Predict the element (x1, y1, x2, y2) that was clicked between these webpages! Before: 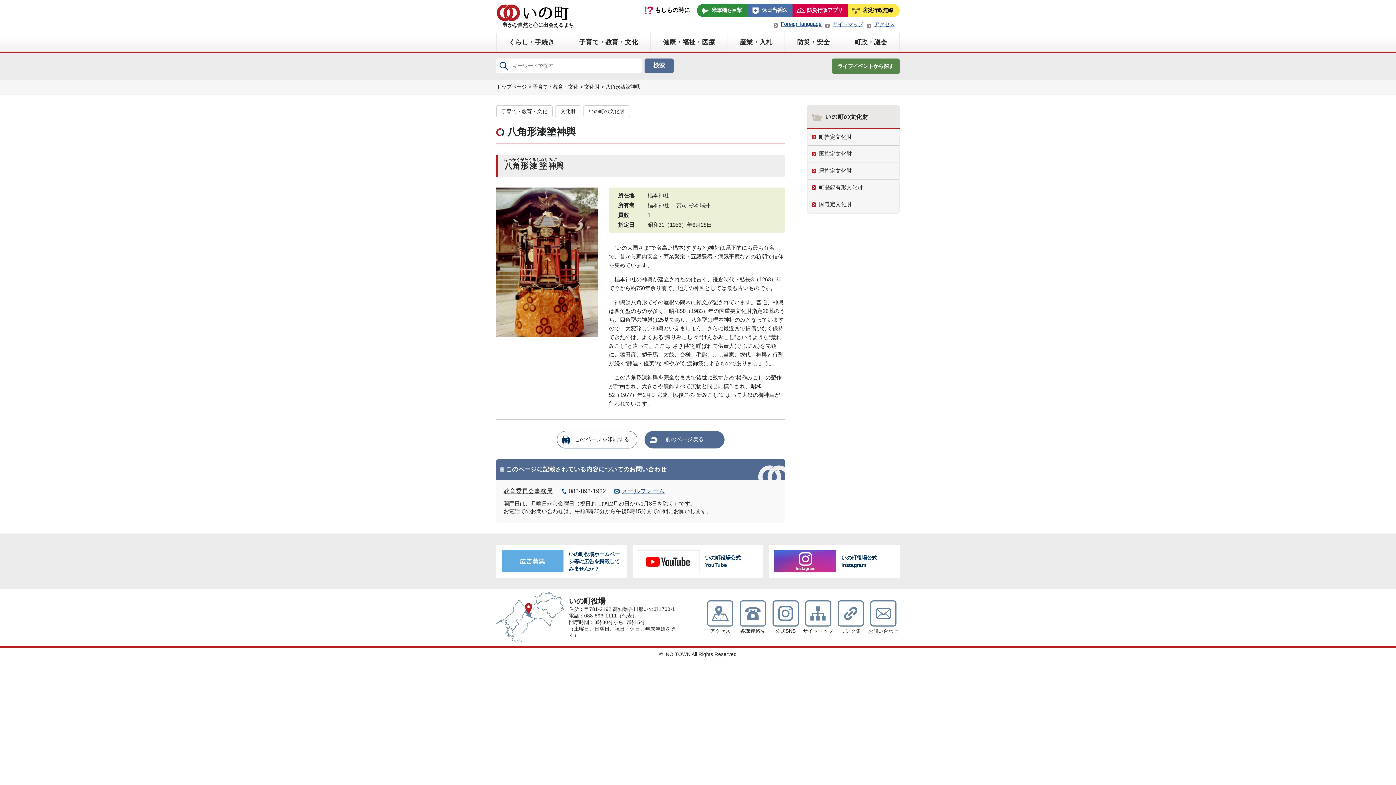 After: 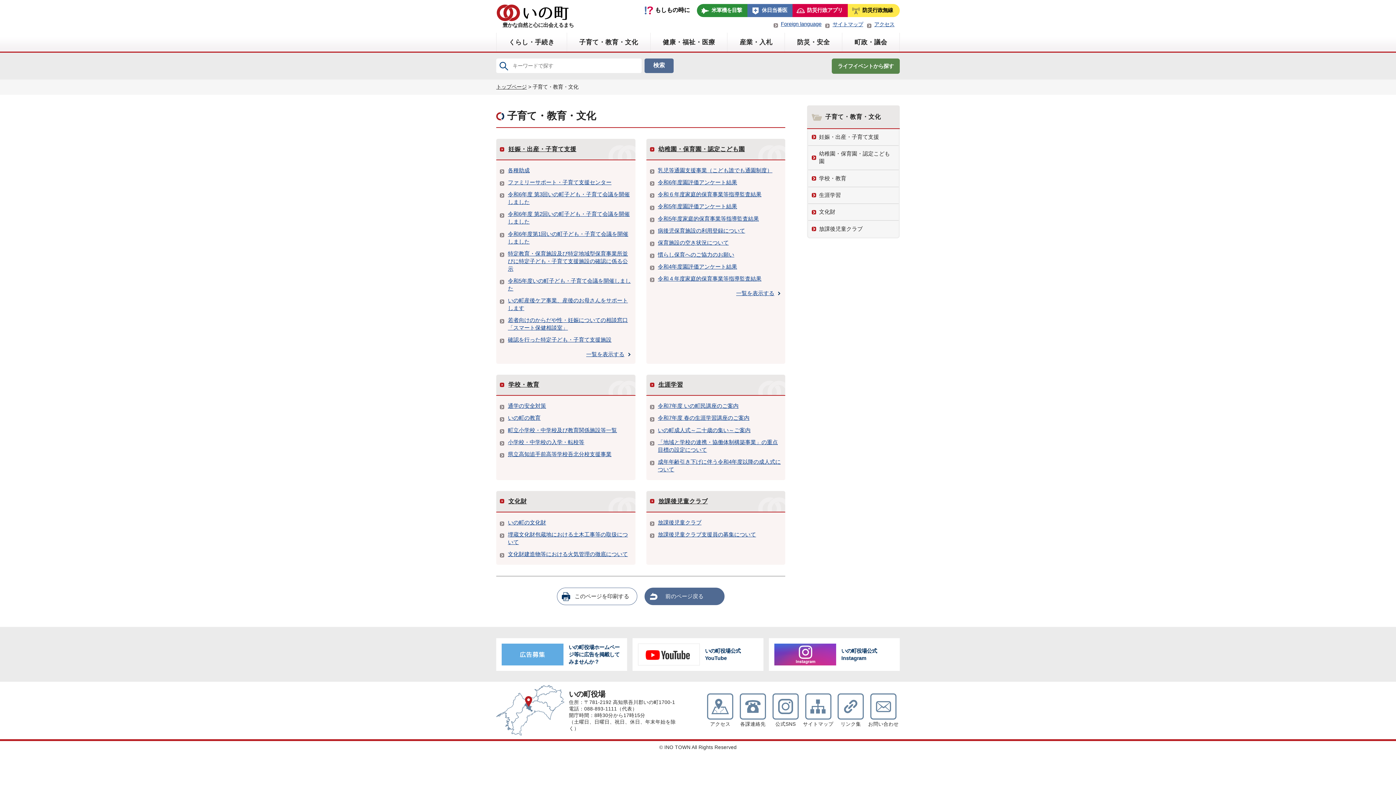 Action: bbox: (532, 84, 578, 89) label: 子育て・教育・文化